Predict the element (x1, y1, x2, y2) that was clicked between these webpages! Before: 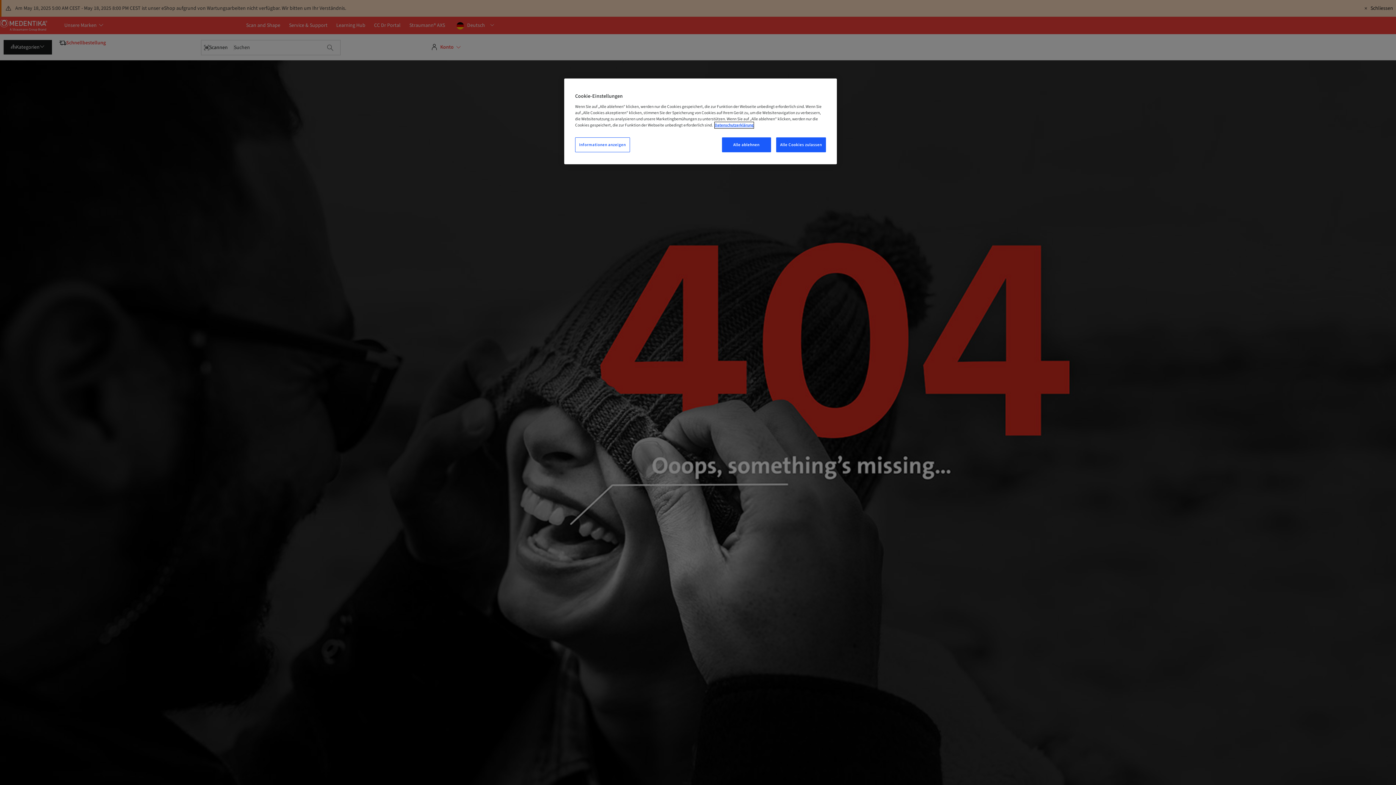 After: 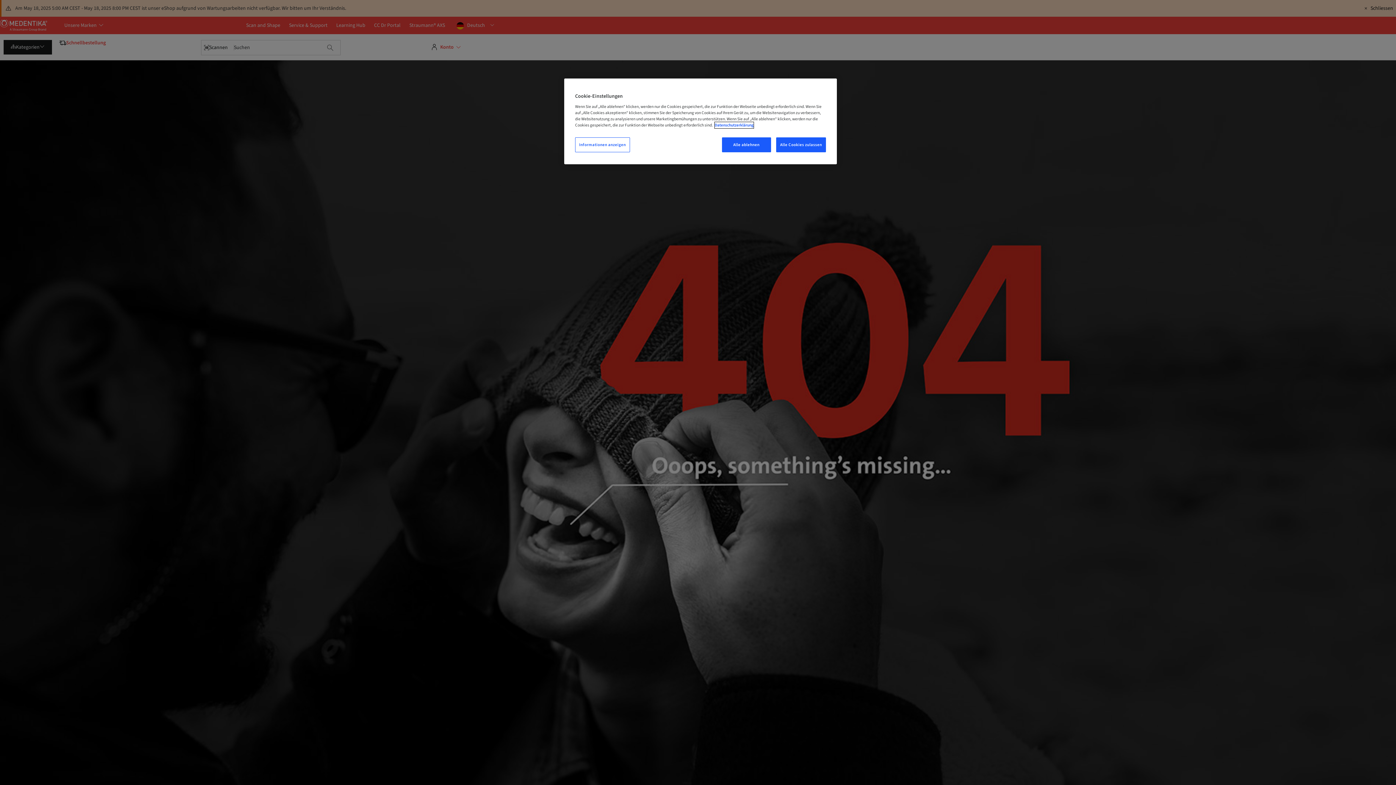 Action: bbox: (714, 122, 753, 128) label: Weitere Informationen zum Datenschutz, wird in einem neuen fenster geöffnet